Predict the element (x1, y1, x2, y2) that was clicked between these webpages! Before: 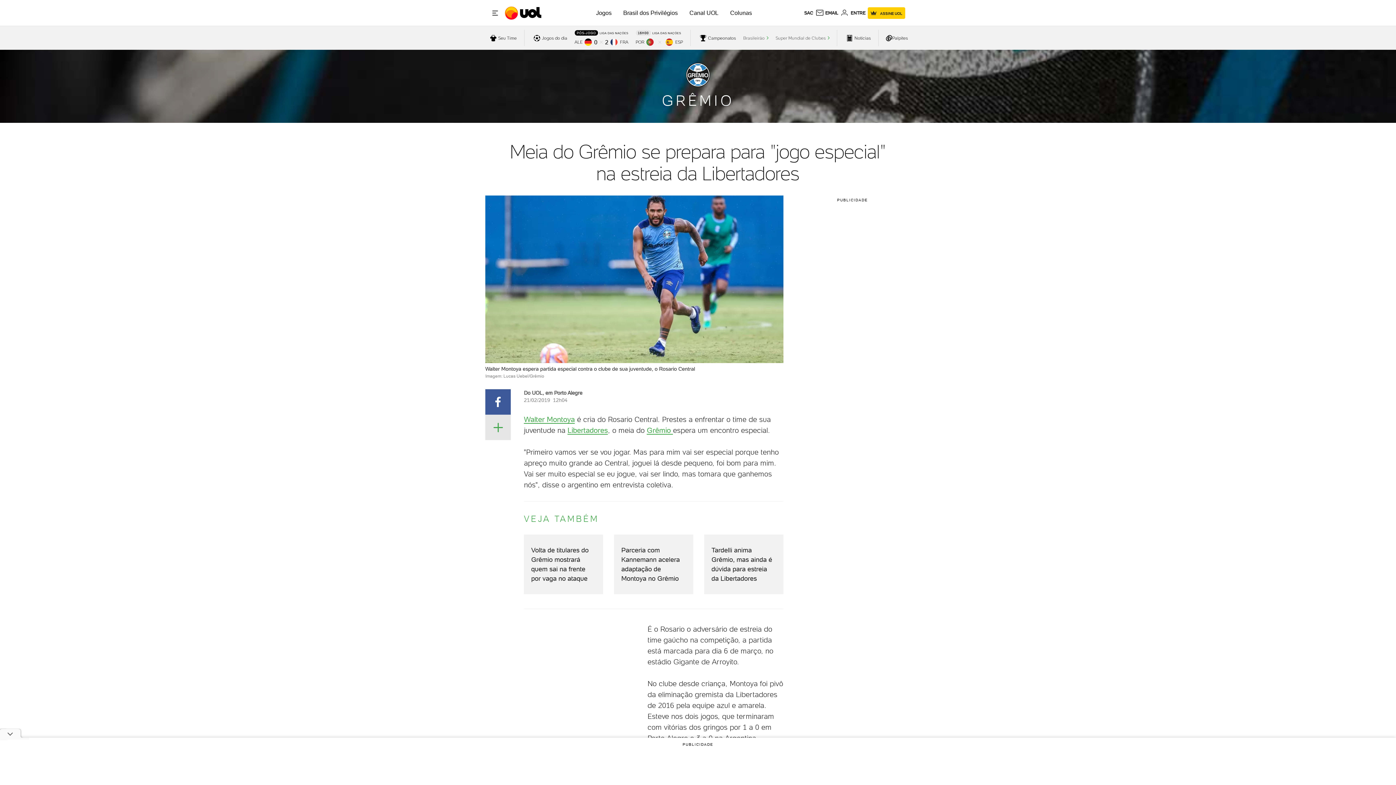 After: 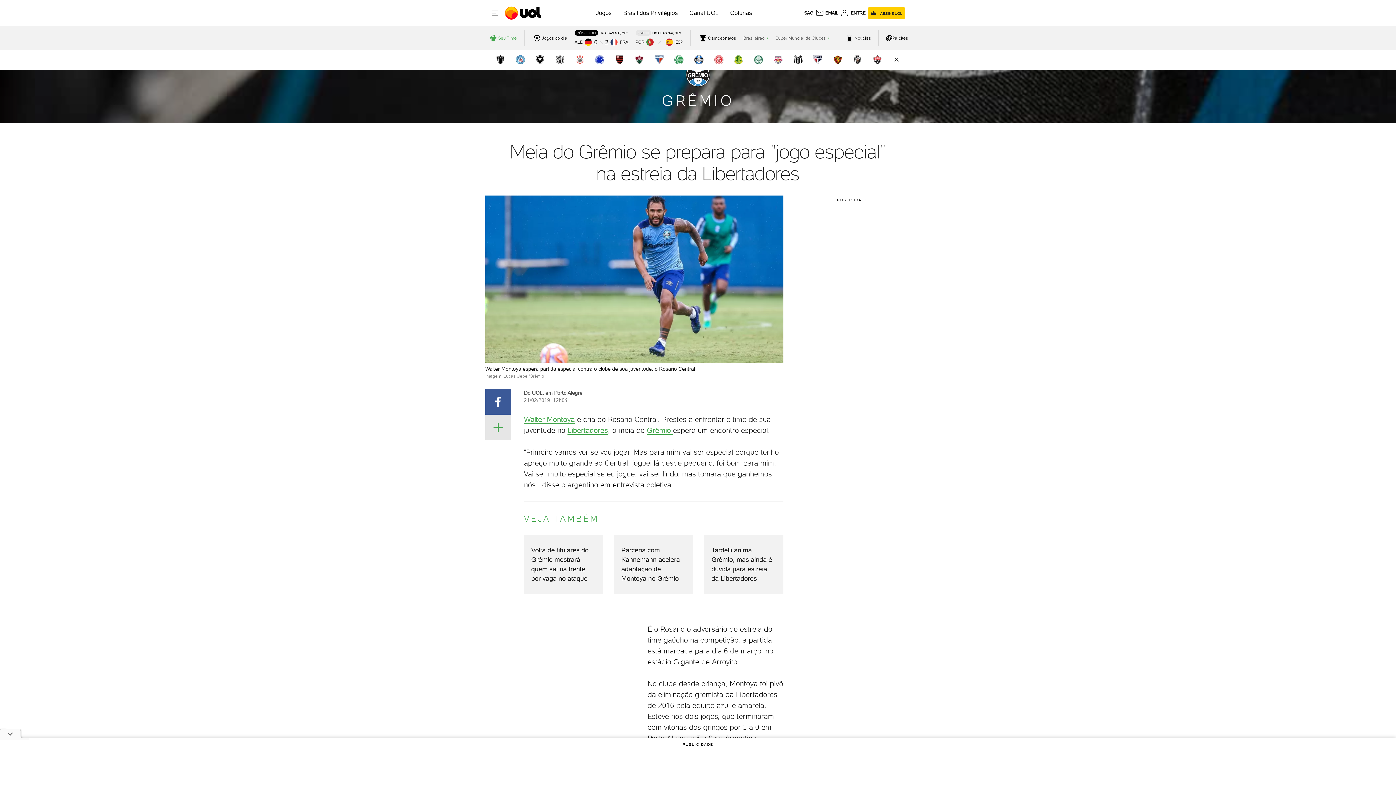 Action: label: Seu Time bbox: (488, 32, 516, 43)